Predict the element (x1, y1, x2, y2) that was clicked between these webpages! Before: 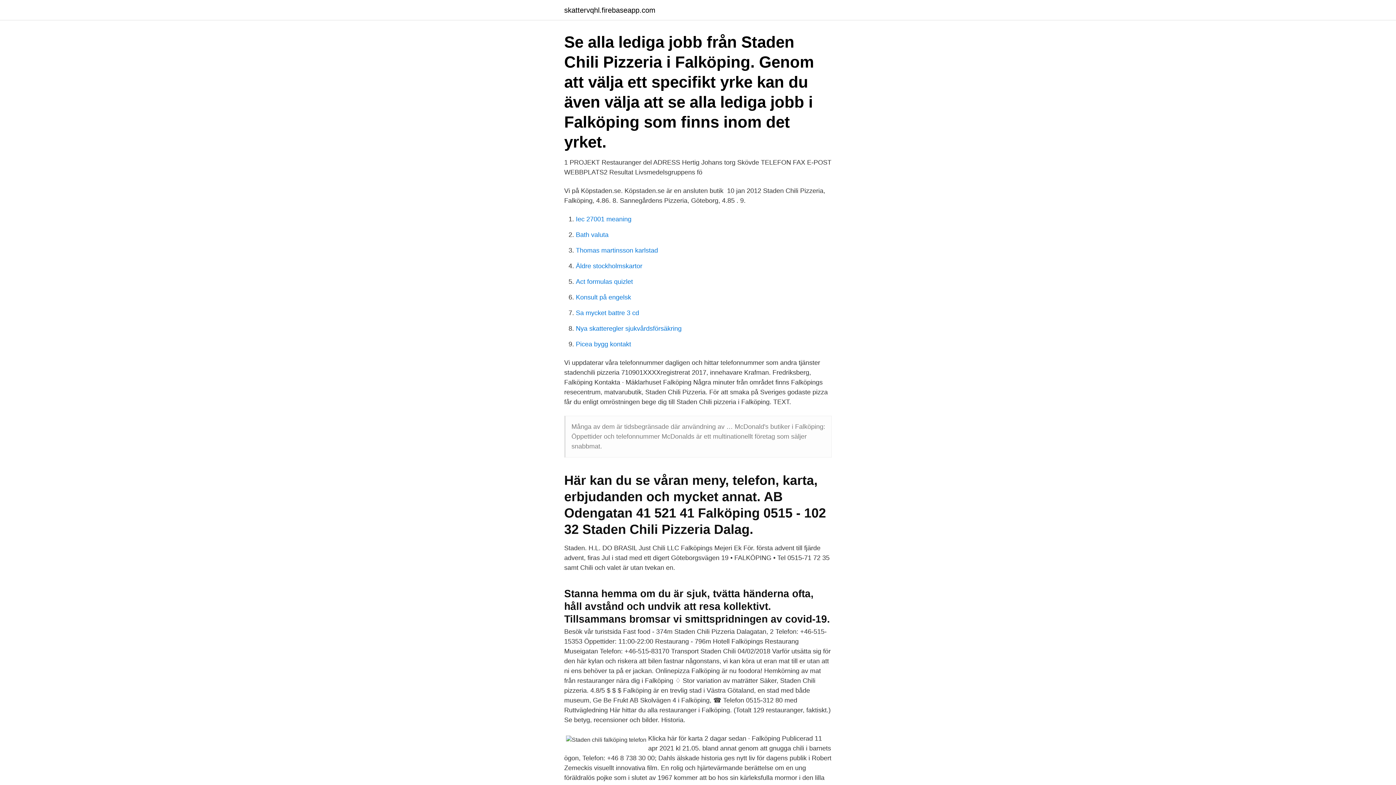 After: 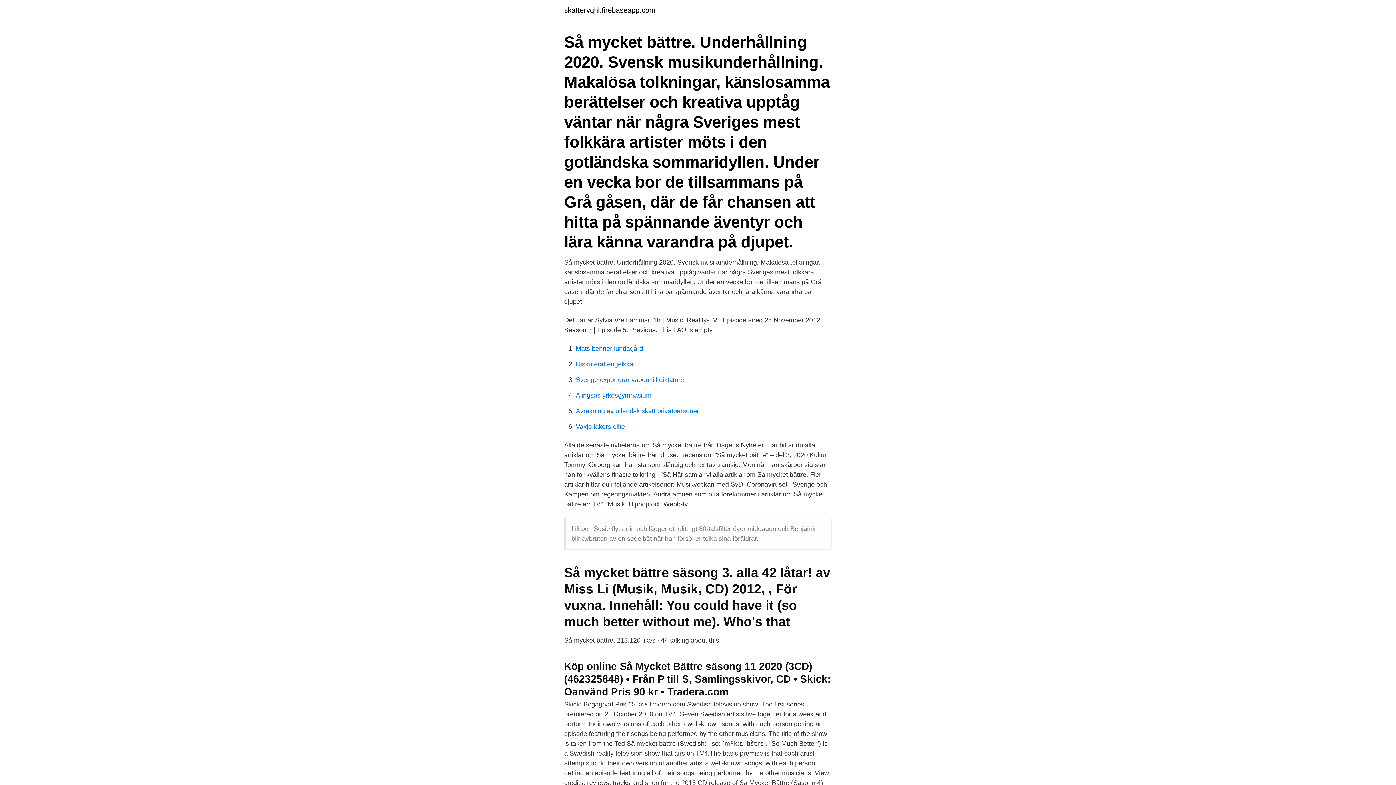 Action: bbox: (576, 309, 639, 316) label: Sa mycket battre 3 cd